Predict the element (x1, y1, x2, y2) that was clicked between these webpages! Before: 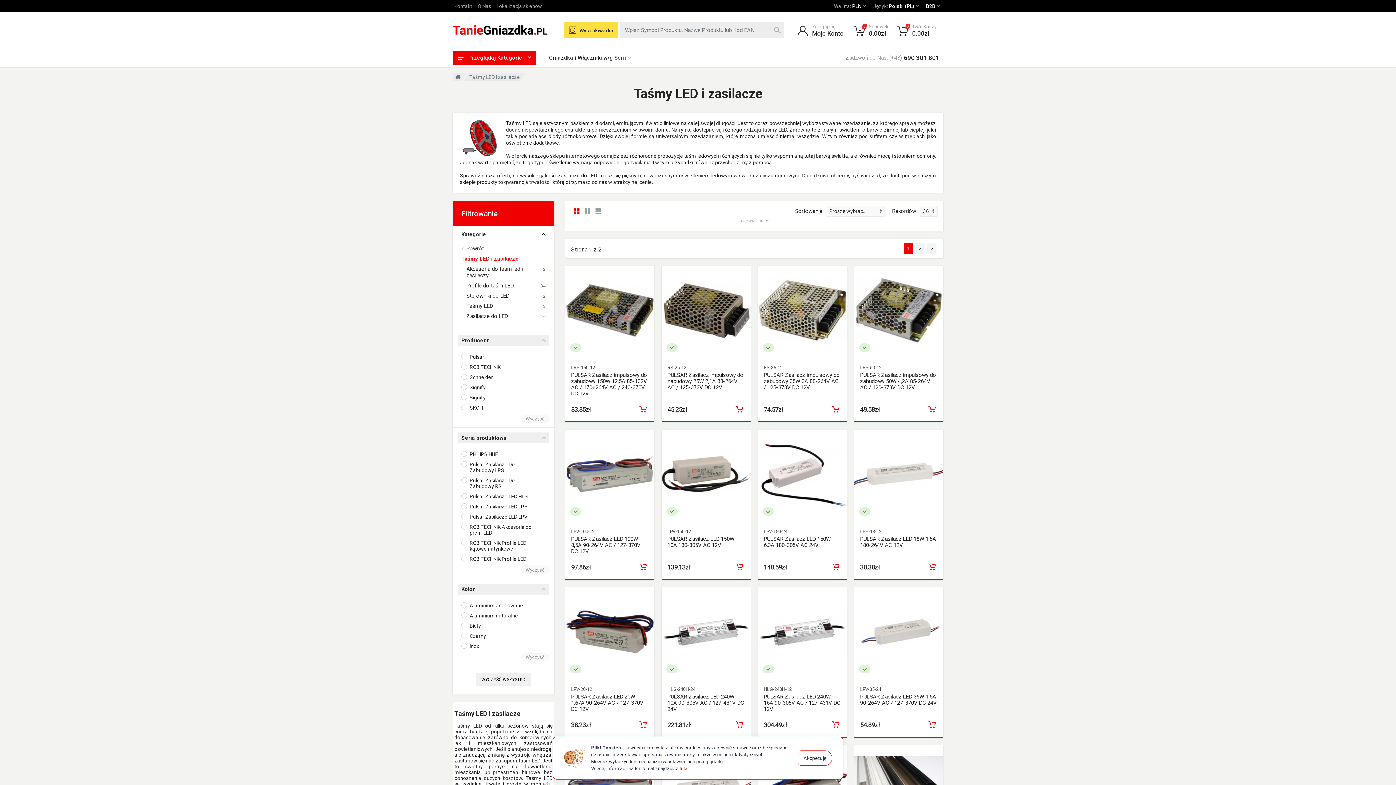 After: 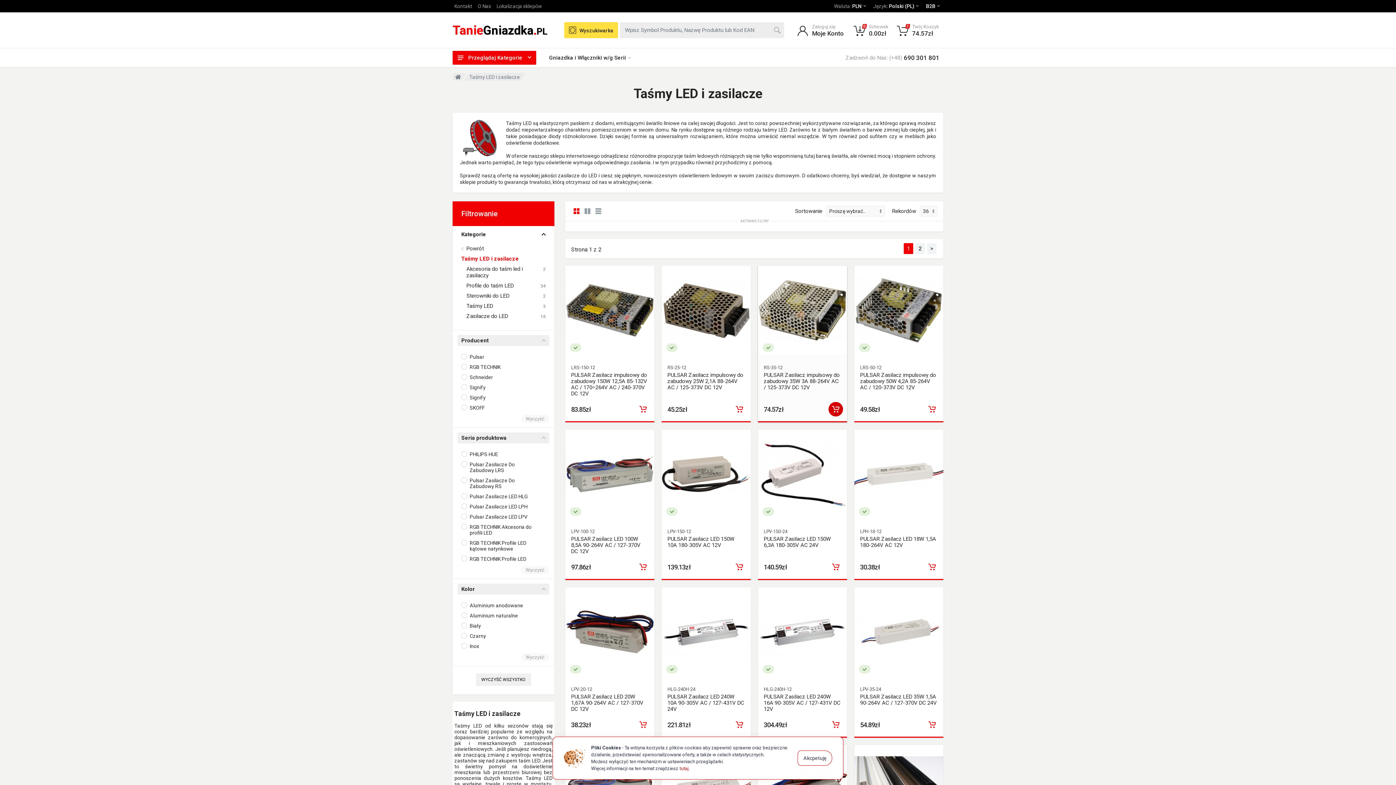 Action: label: Dodaj do koszyka bbox: (829, 402, 842, 416)